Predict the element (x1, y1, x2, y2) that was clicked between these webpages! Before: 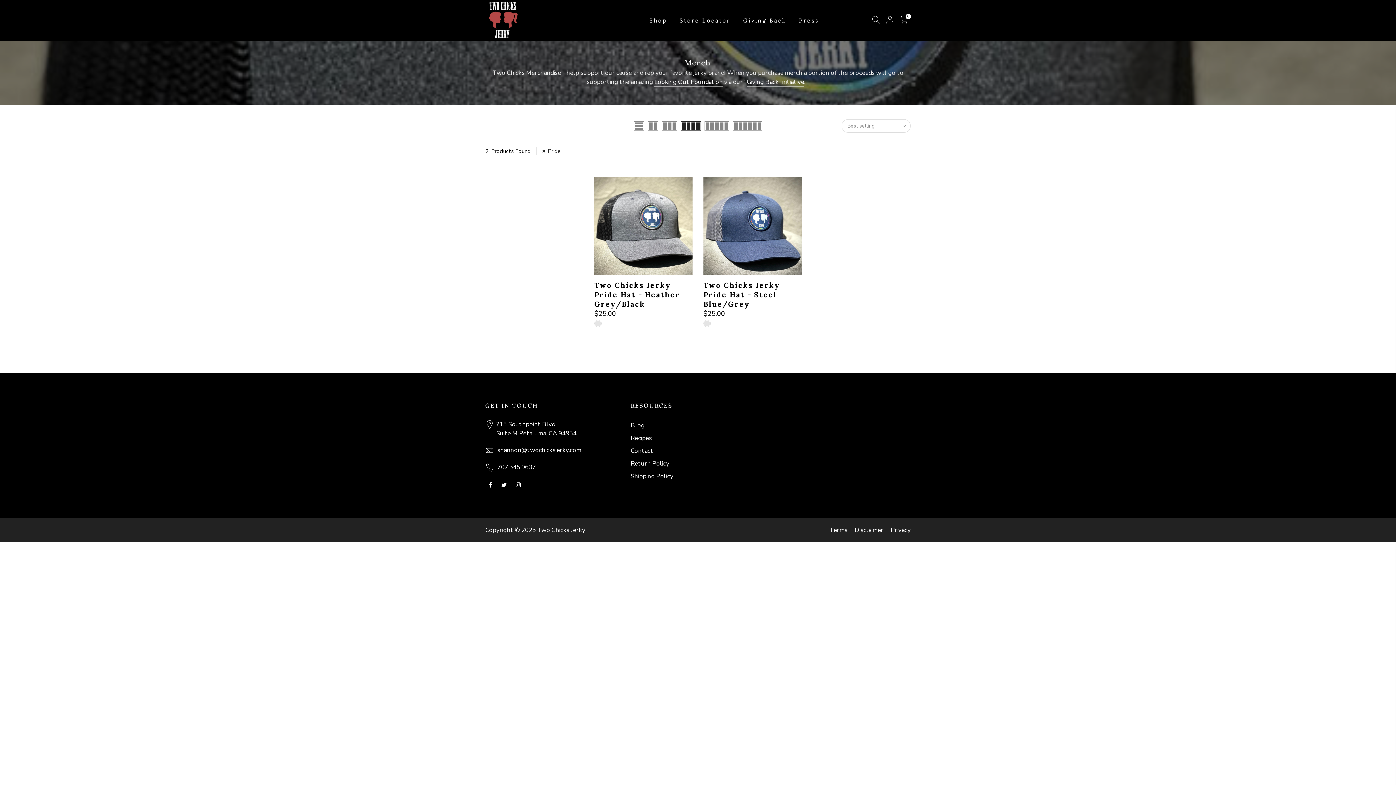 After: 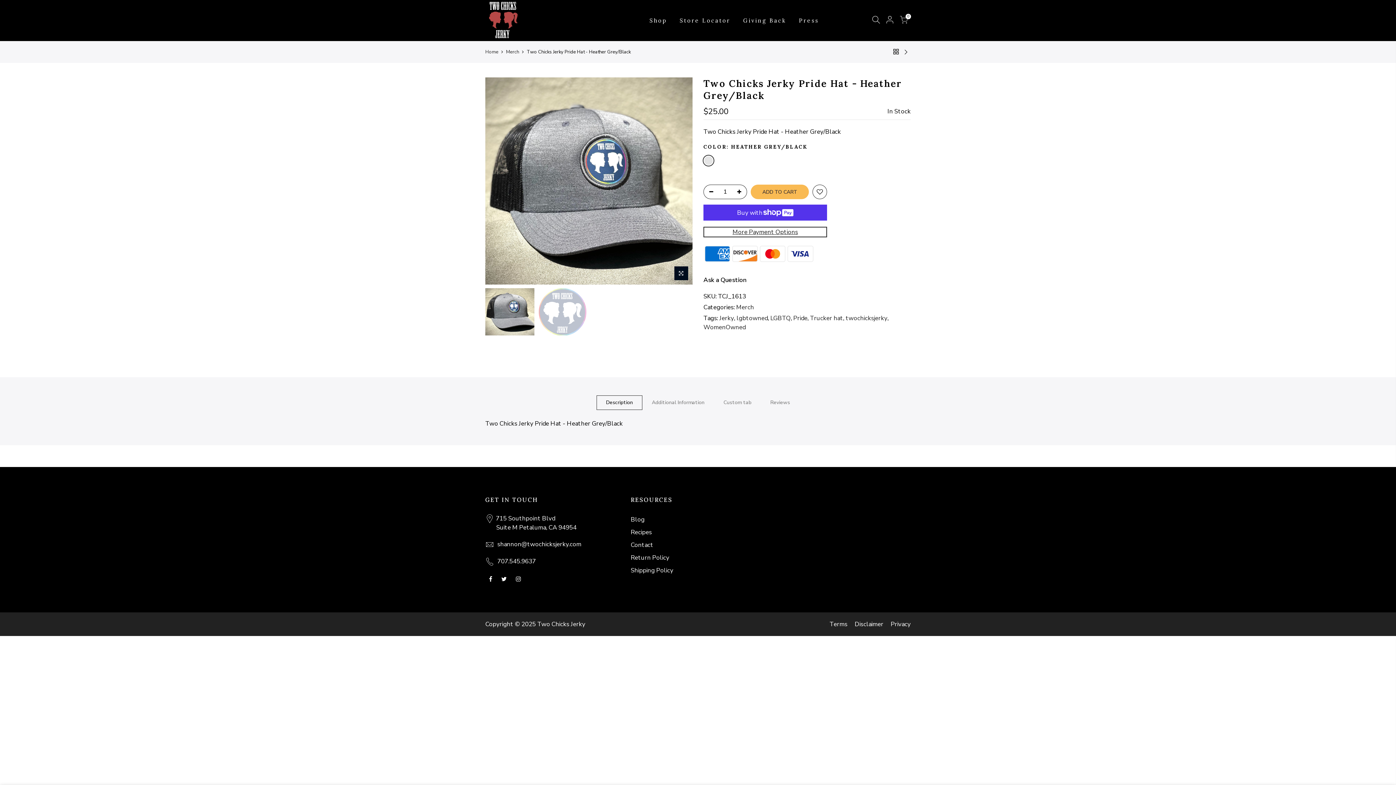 Action: bbox: (594, 177, 692, 275)